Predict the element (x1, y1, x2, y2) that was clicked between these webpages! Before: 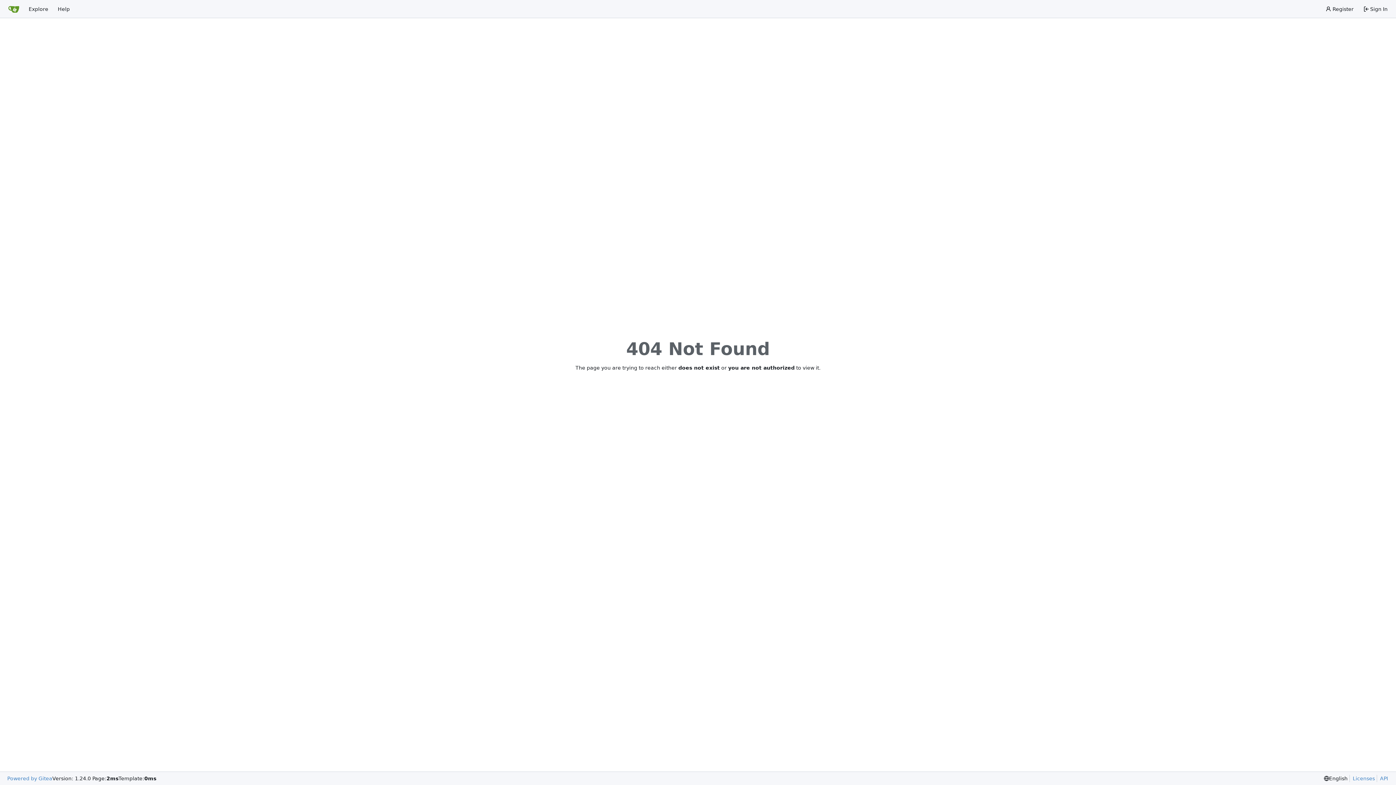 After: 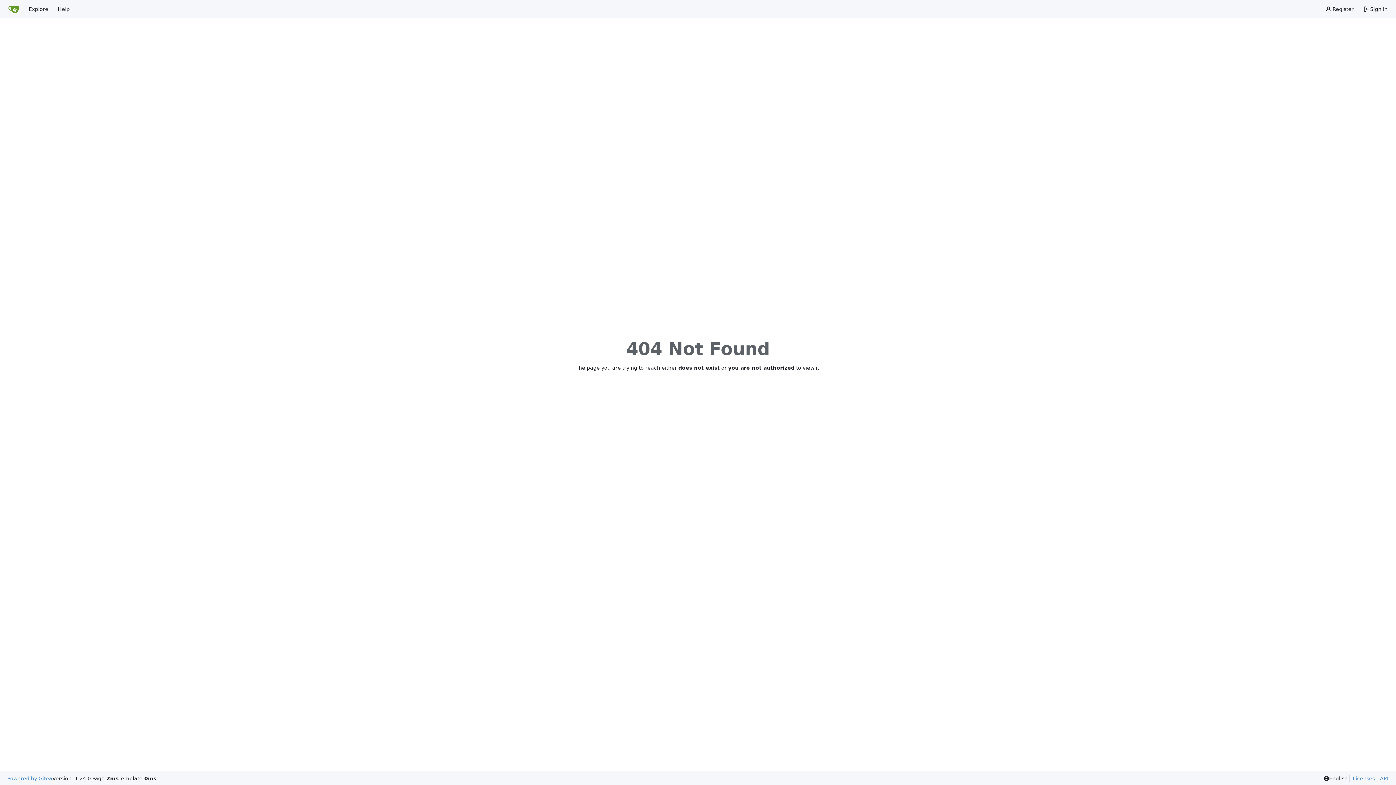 Action: label: Powered by Gitea bbox: (7, 775, 52, 782)